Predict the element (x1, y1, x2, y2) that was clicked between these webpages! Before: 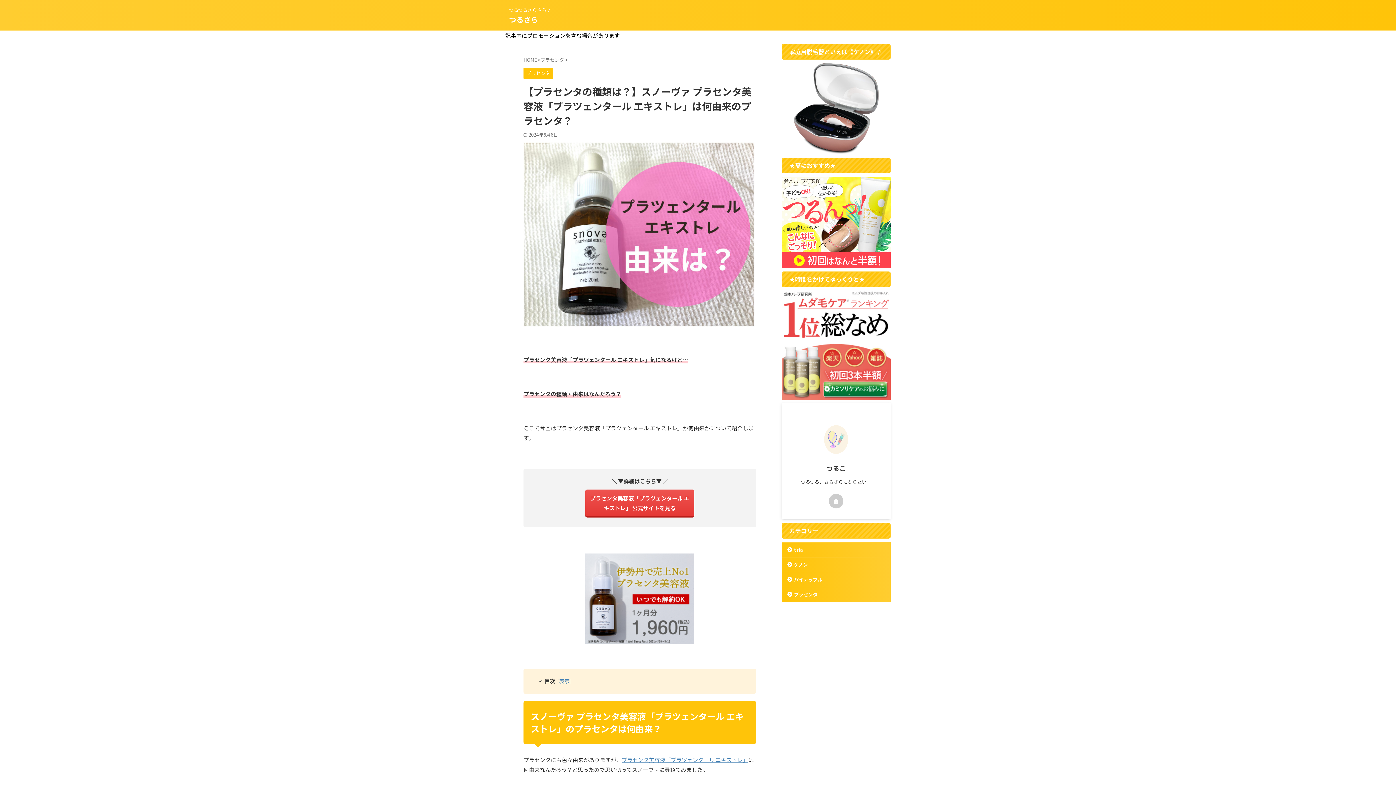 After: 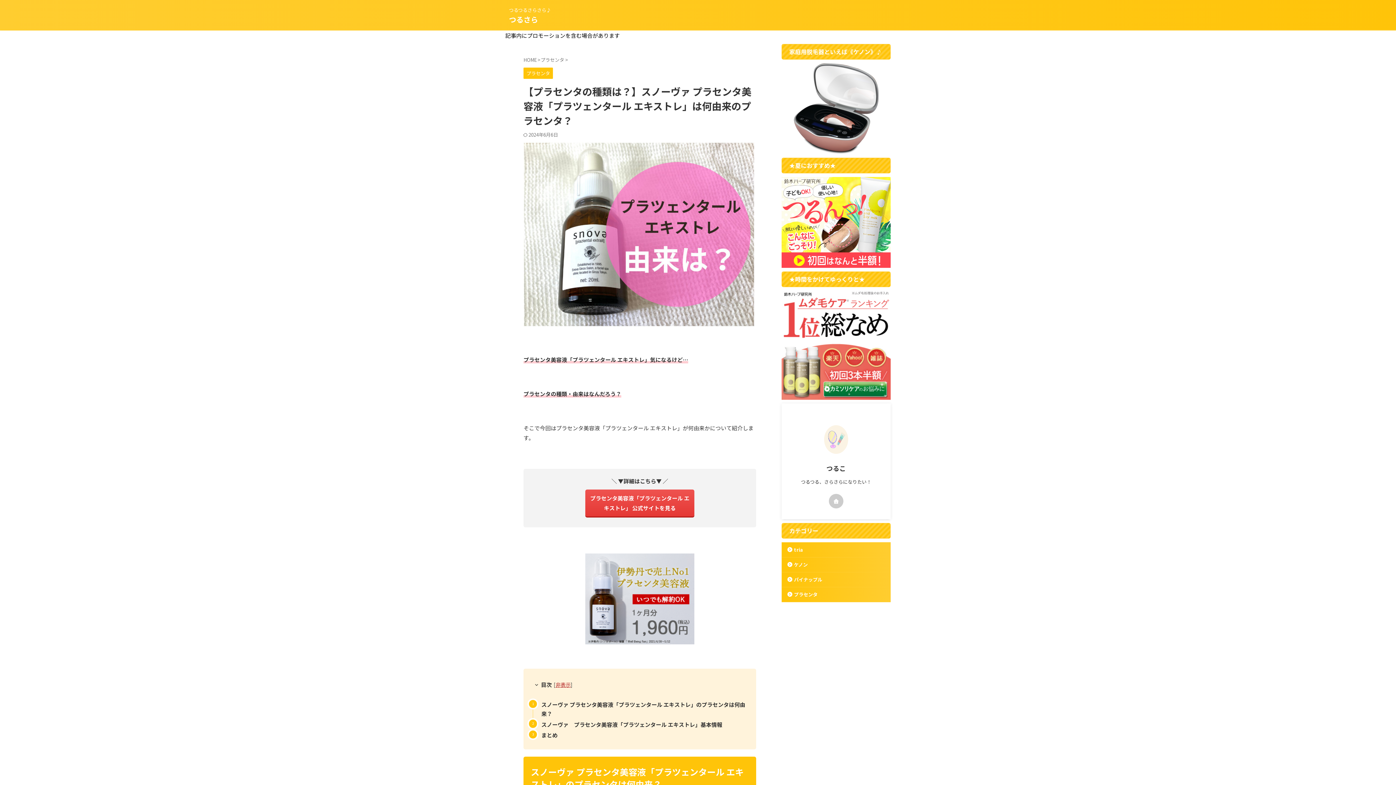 Action: label: 表示 bbox: (559, 677, 569, 685)